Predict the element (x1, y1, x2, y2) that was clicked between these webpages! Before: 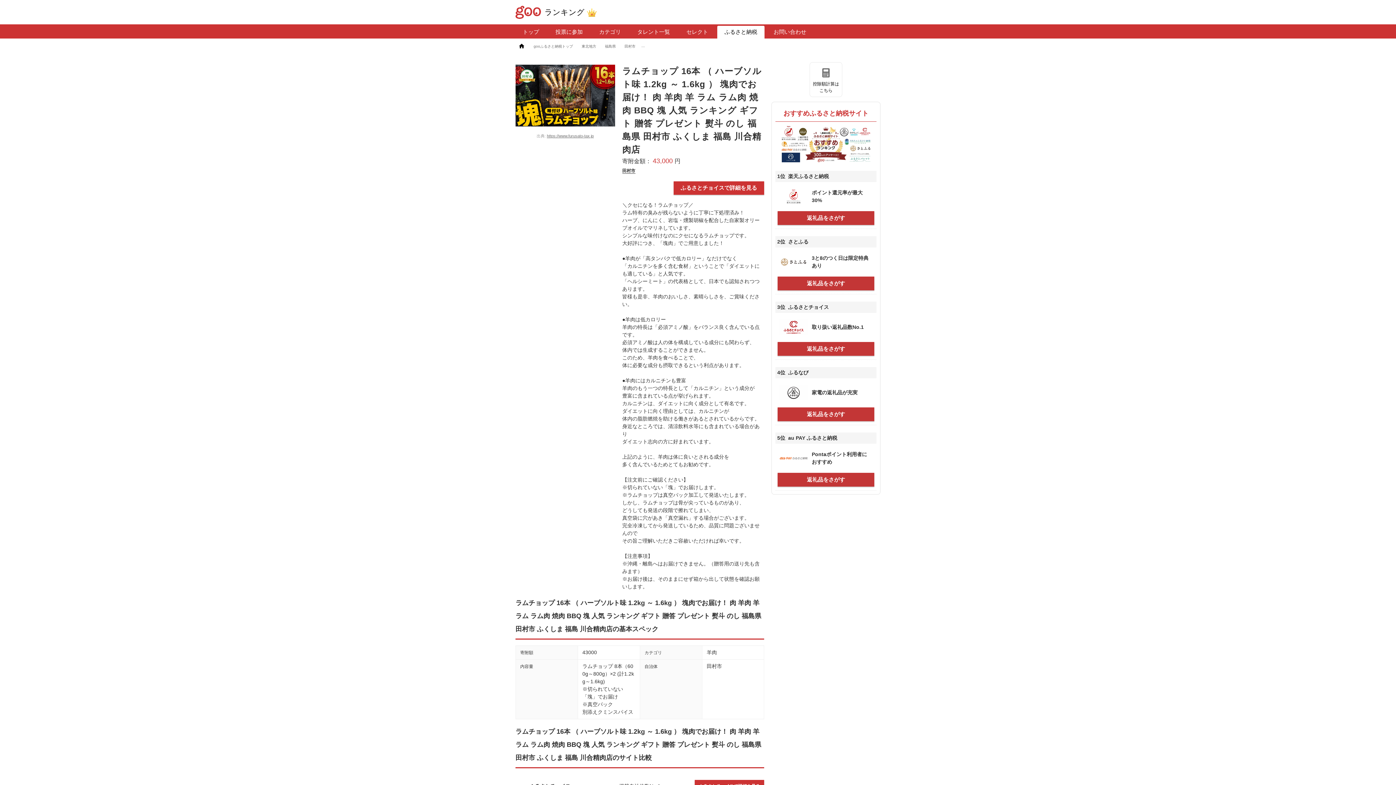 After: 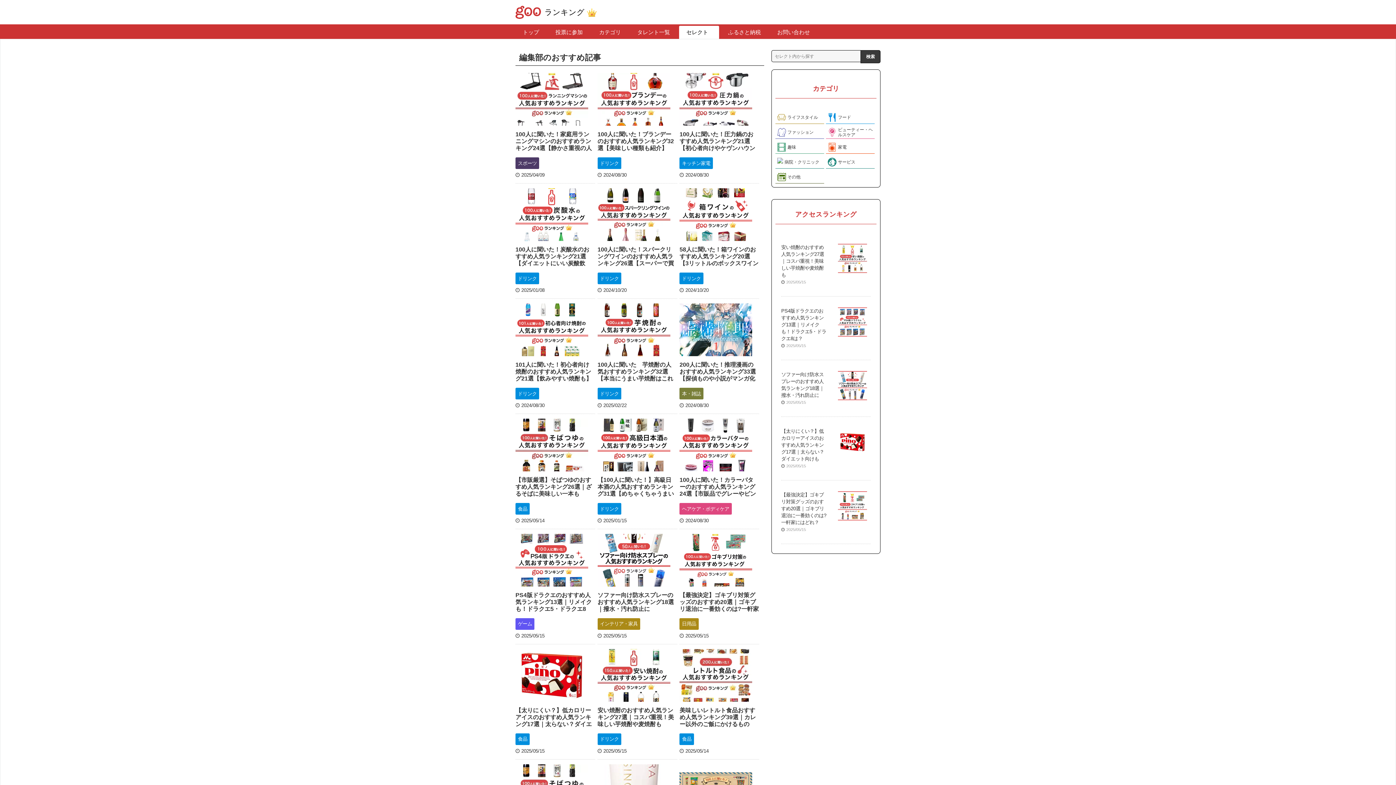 Action: label: セレクト bbox: (679, 25, 715, 38)